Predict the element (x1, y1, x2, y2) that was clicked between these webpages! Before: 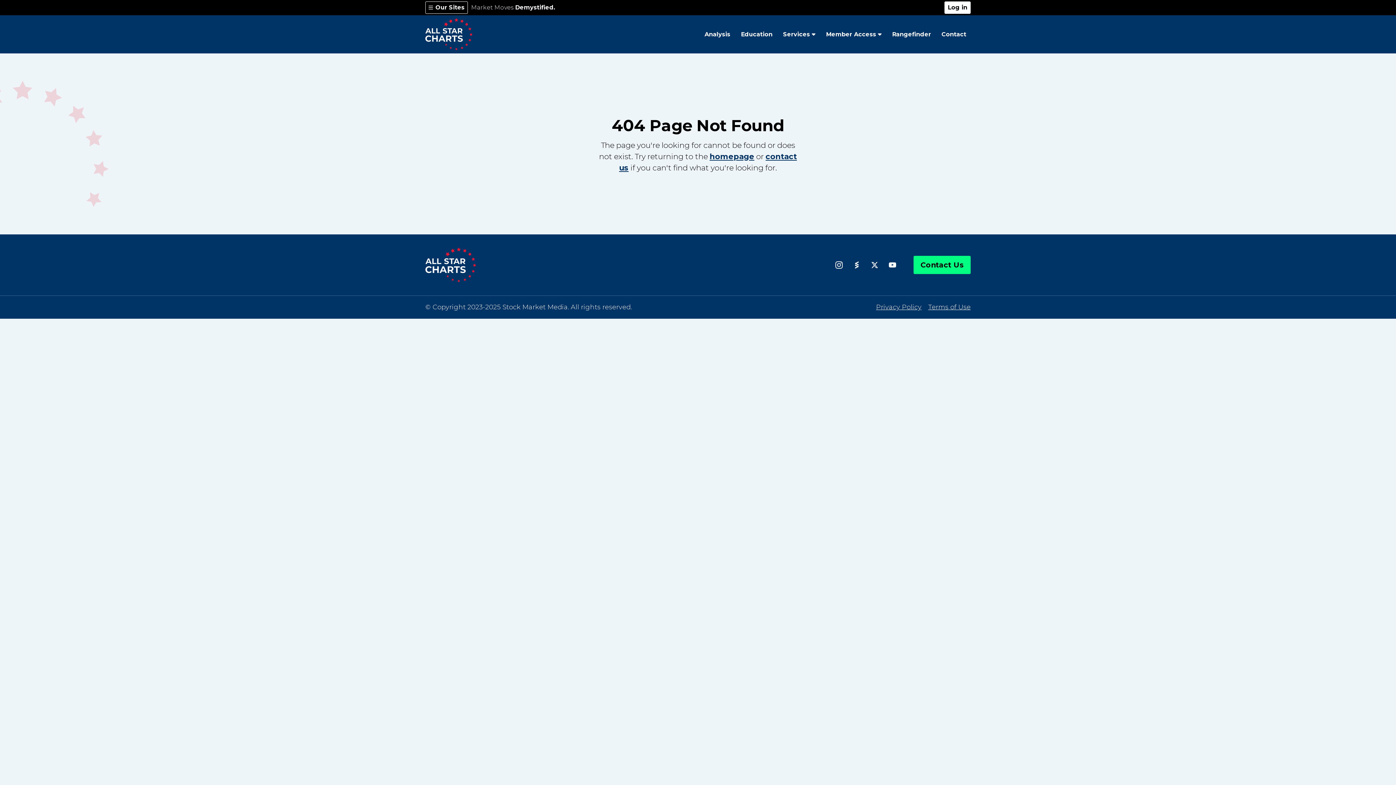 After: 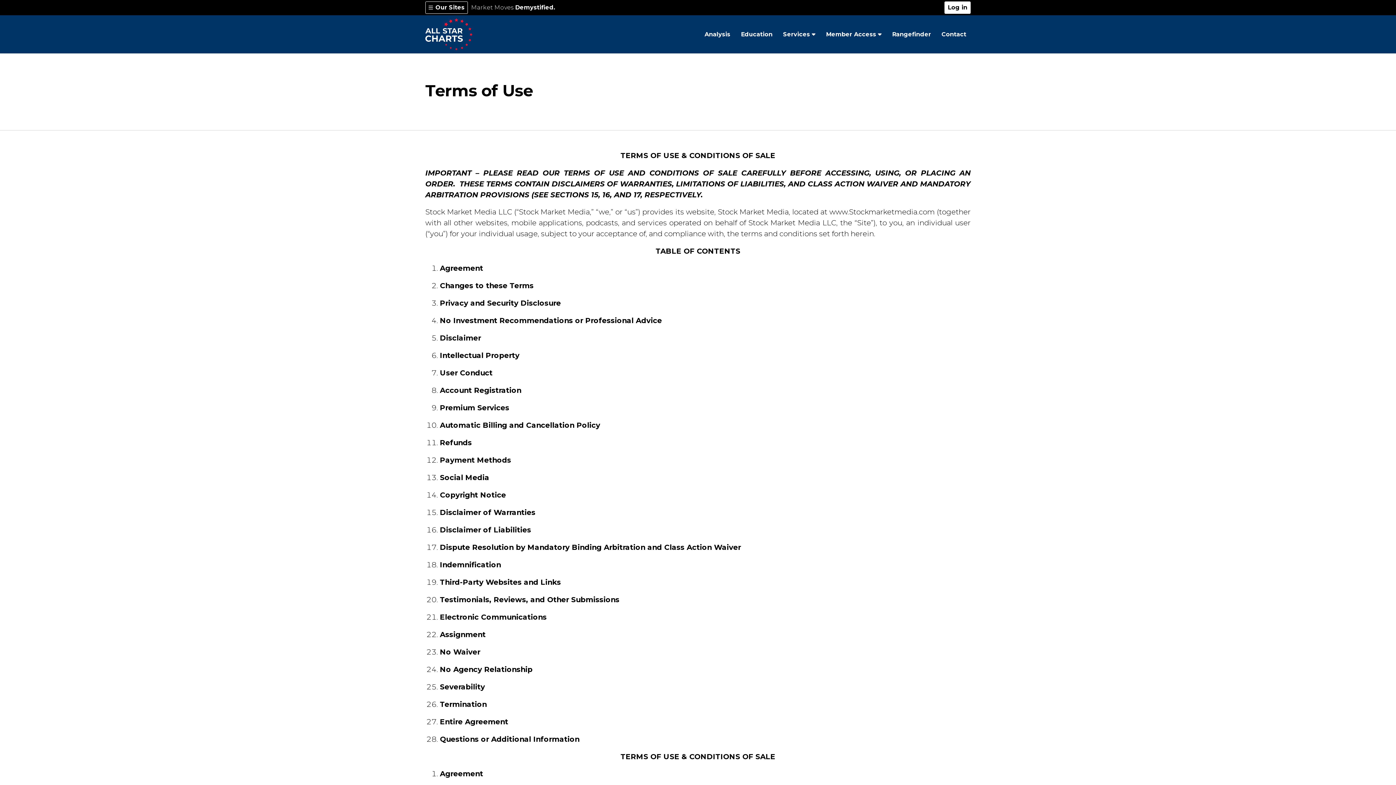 Action: bbox: (928, 303, 970, 311) label: Terms of Use